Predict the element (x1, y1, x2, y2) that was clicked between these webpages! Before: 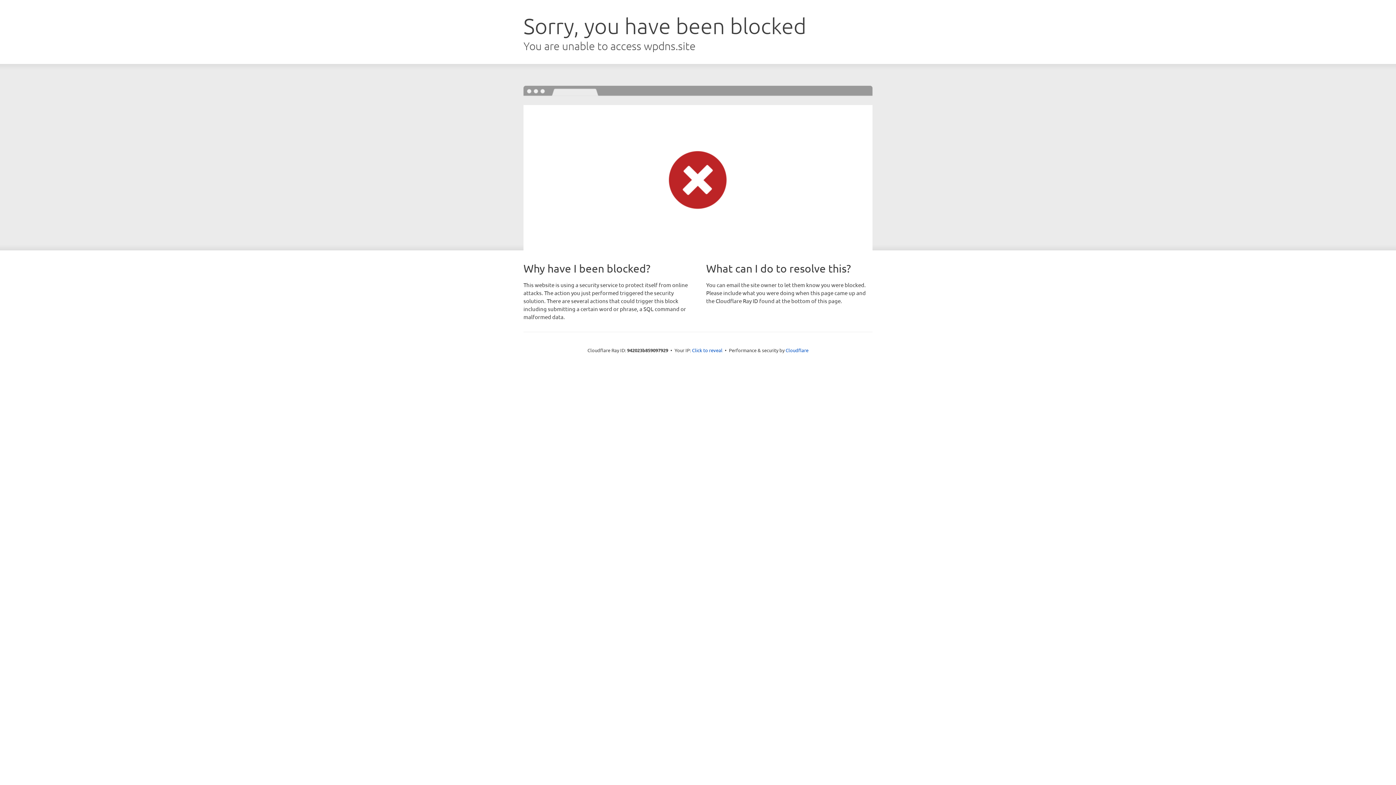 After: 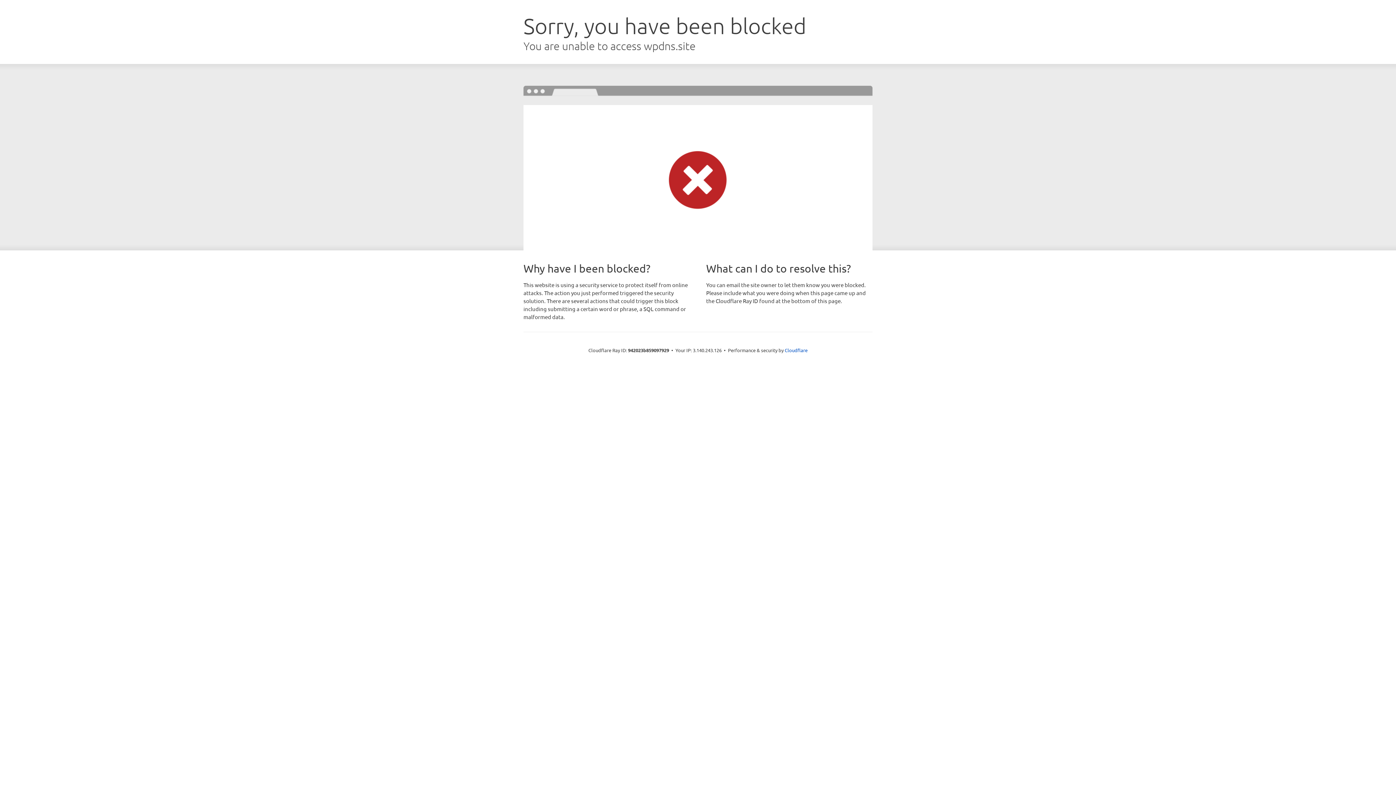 Action: label: Click to reveal bbox: (692, 346, 722, 353)